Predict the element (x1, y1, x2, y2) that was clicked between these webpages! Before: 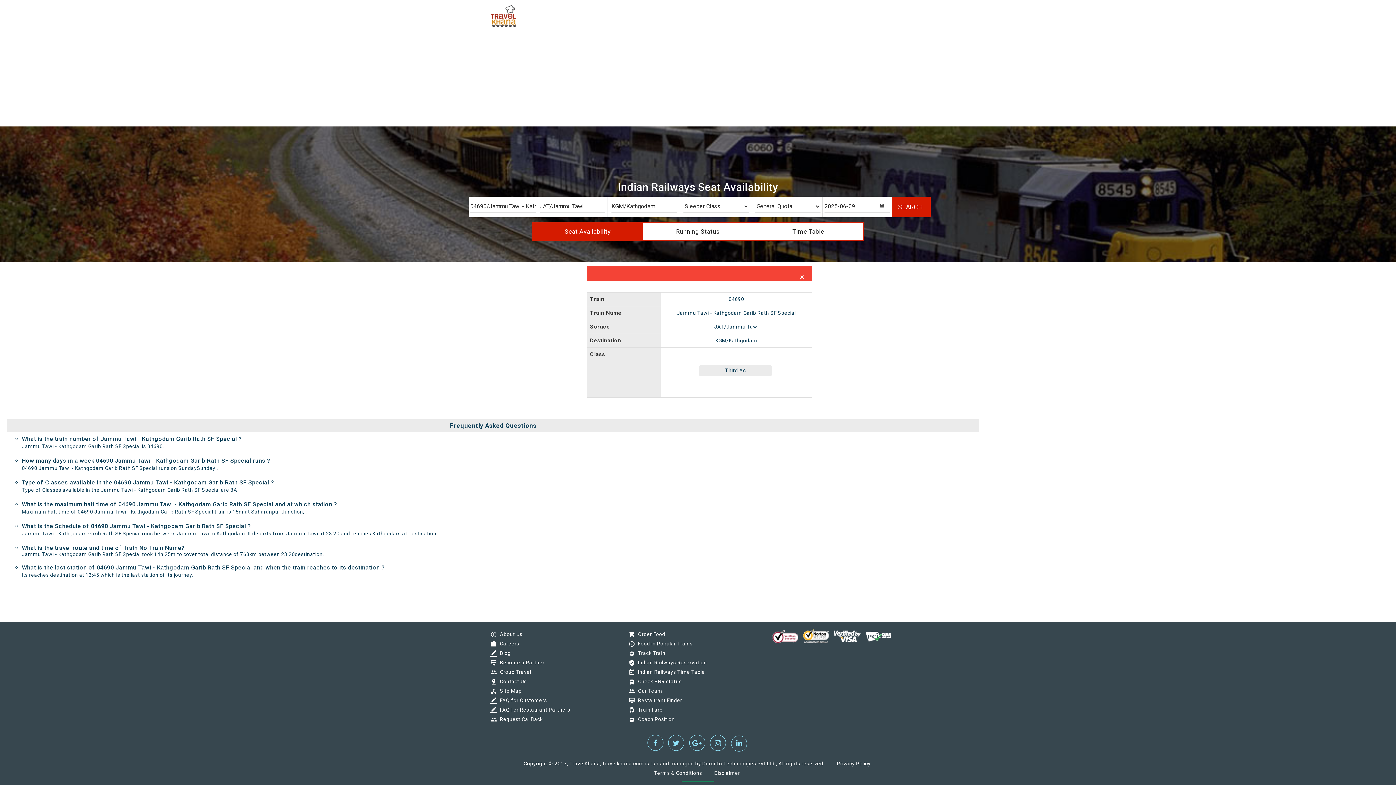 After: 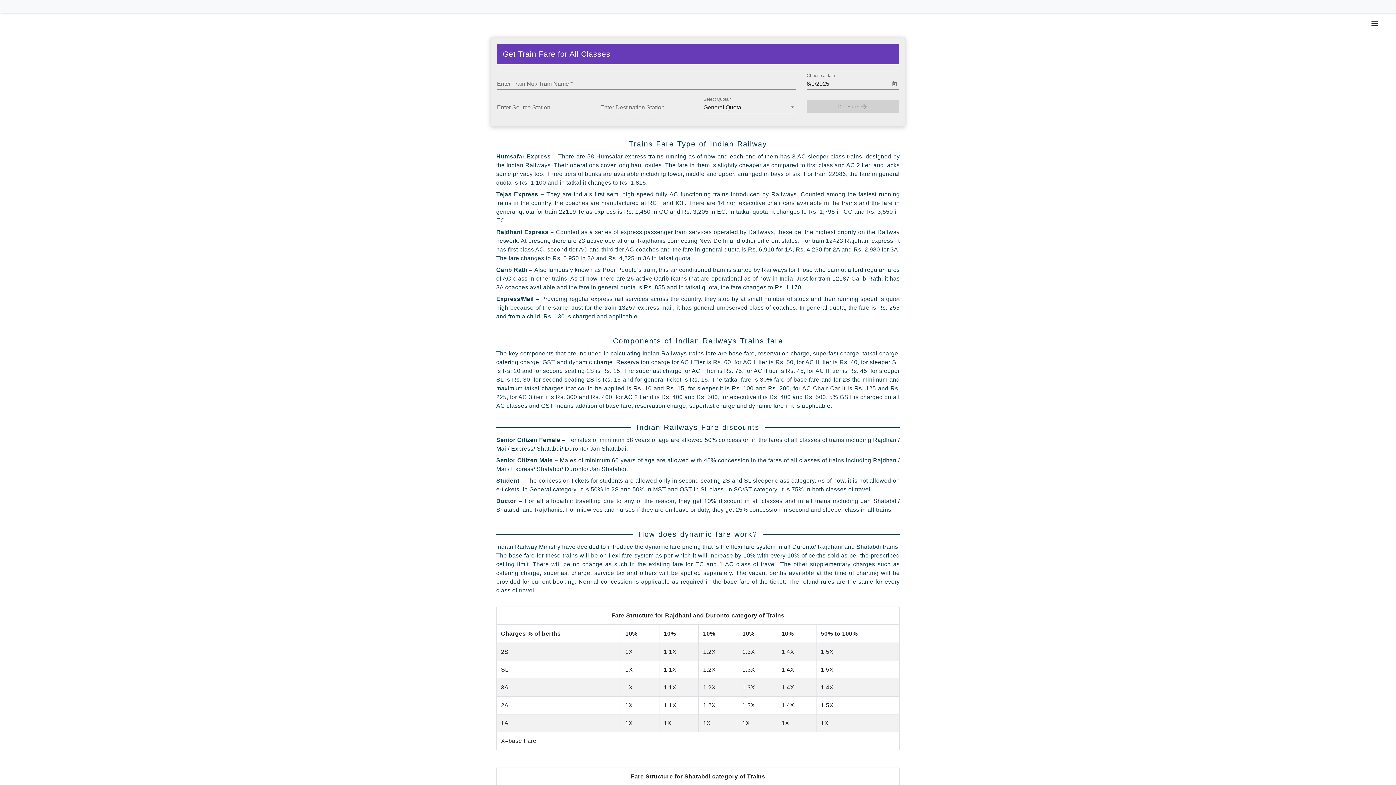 Action: label: tram
Train Fare bbox: (634, 707, 662, 713)